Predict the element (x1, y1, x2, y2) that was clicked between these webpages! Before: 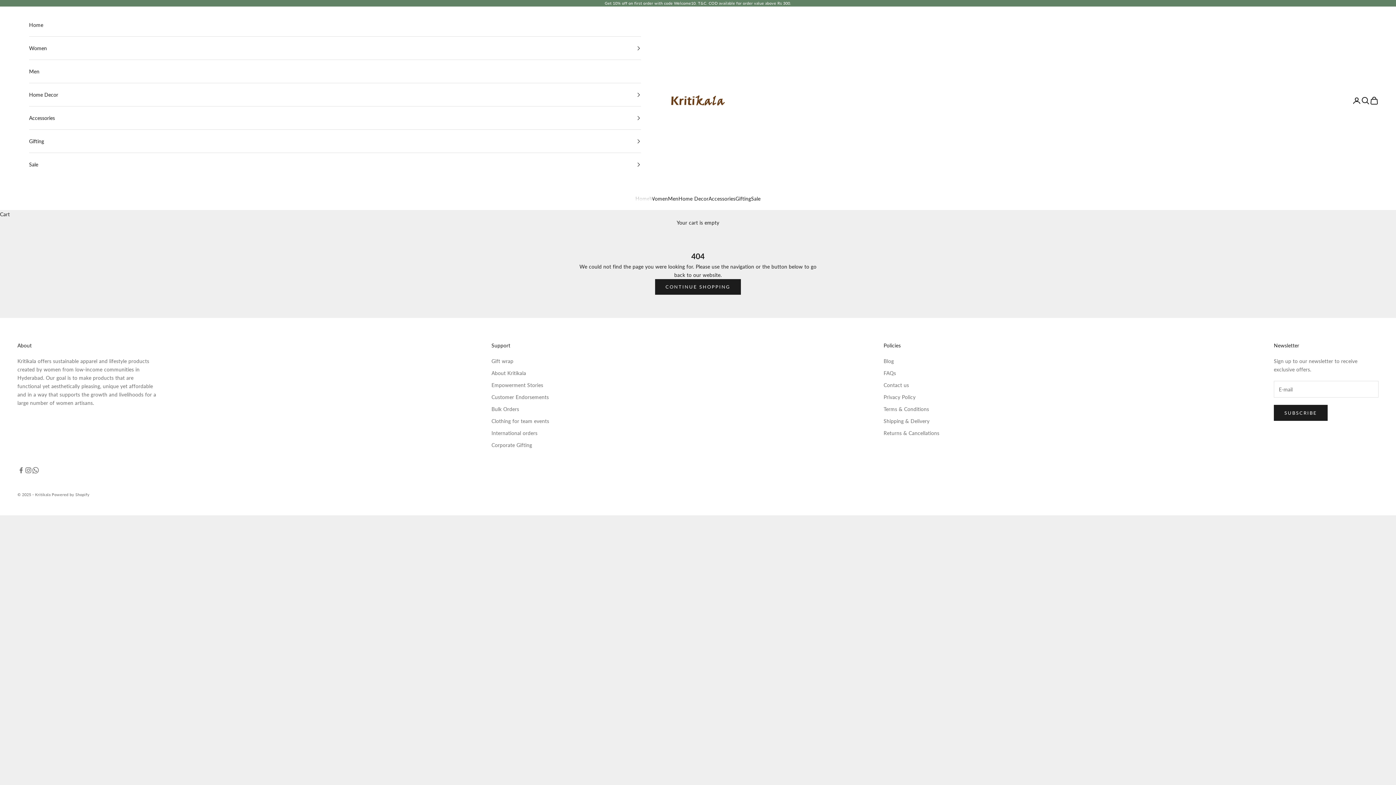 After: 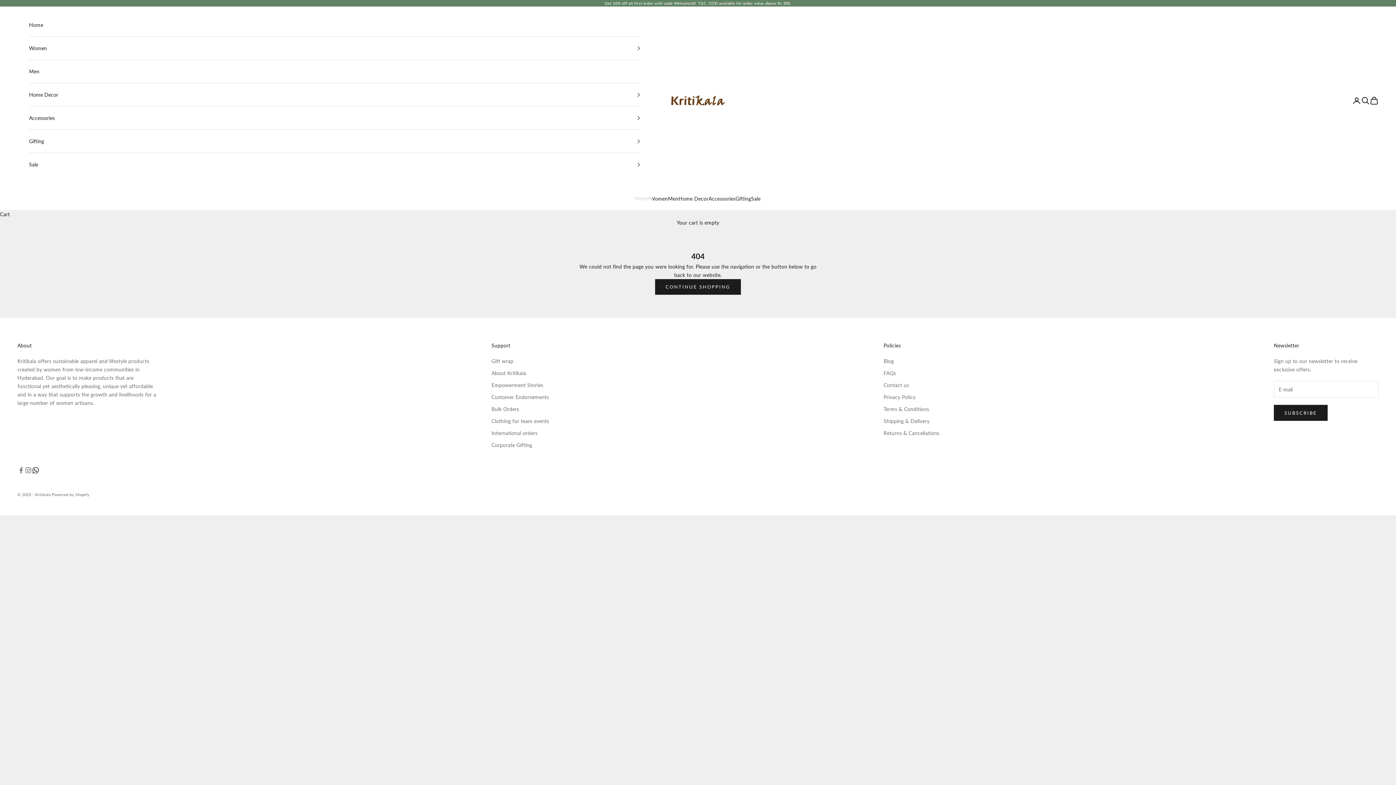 Action: bbox: (32, 467, 39, 474) label: Follow on WhatsApp